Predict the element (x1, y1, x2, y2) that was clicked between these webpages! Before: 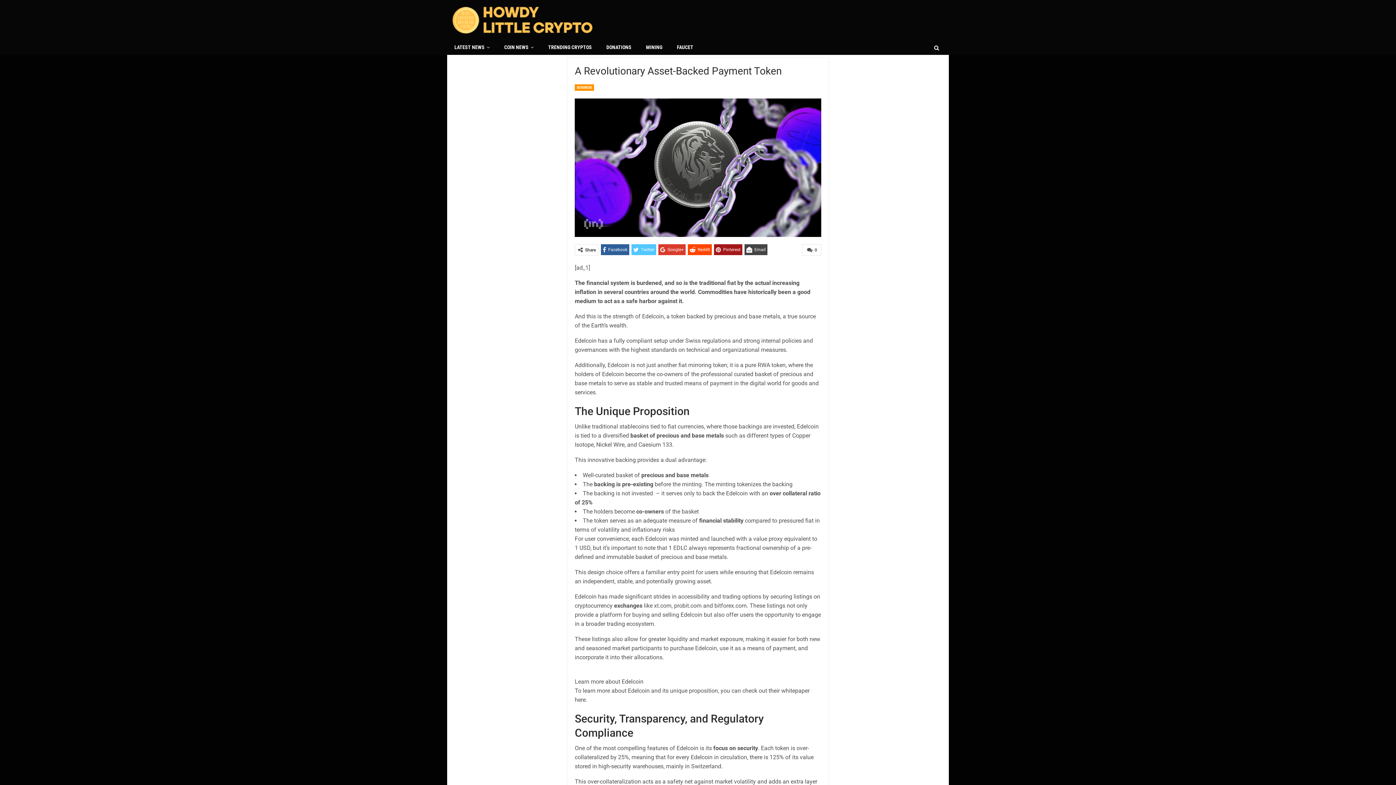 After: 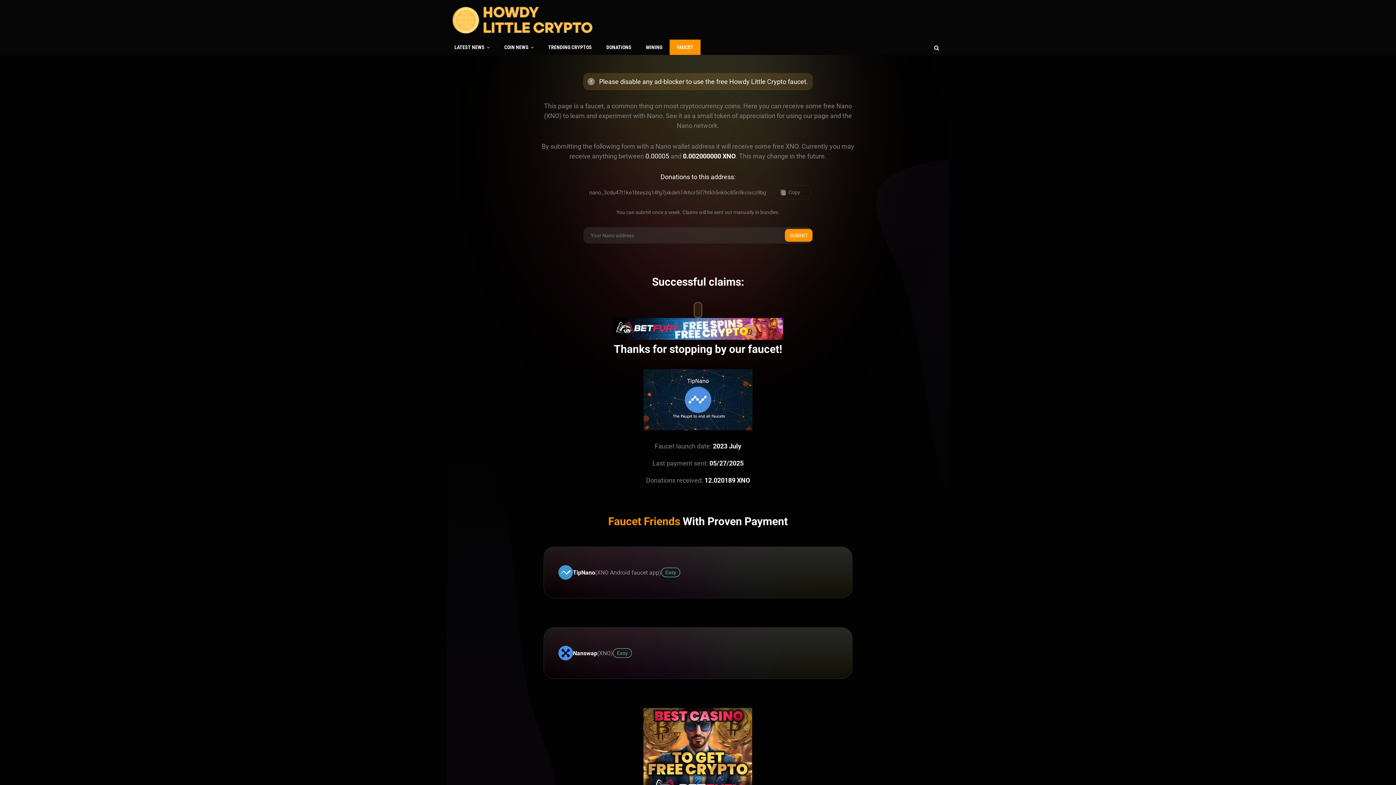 Action: bbox: (669, 39, 700, 54) label: FAUCET